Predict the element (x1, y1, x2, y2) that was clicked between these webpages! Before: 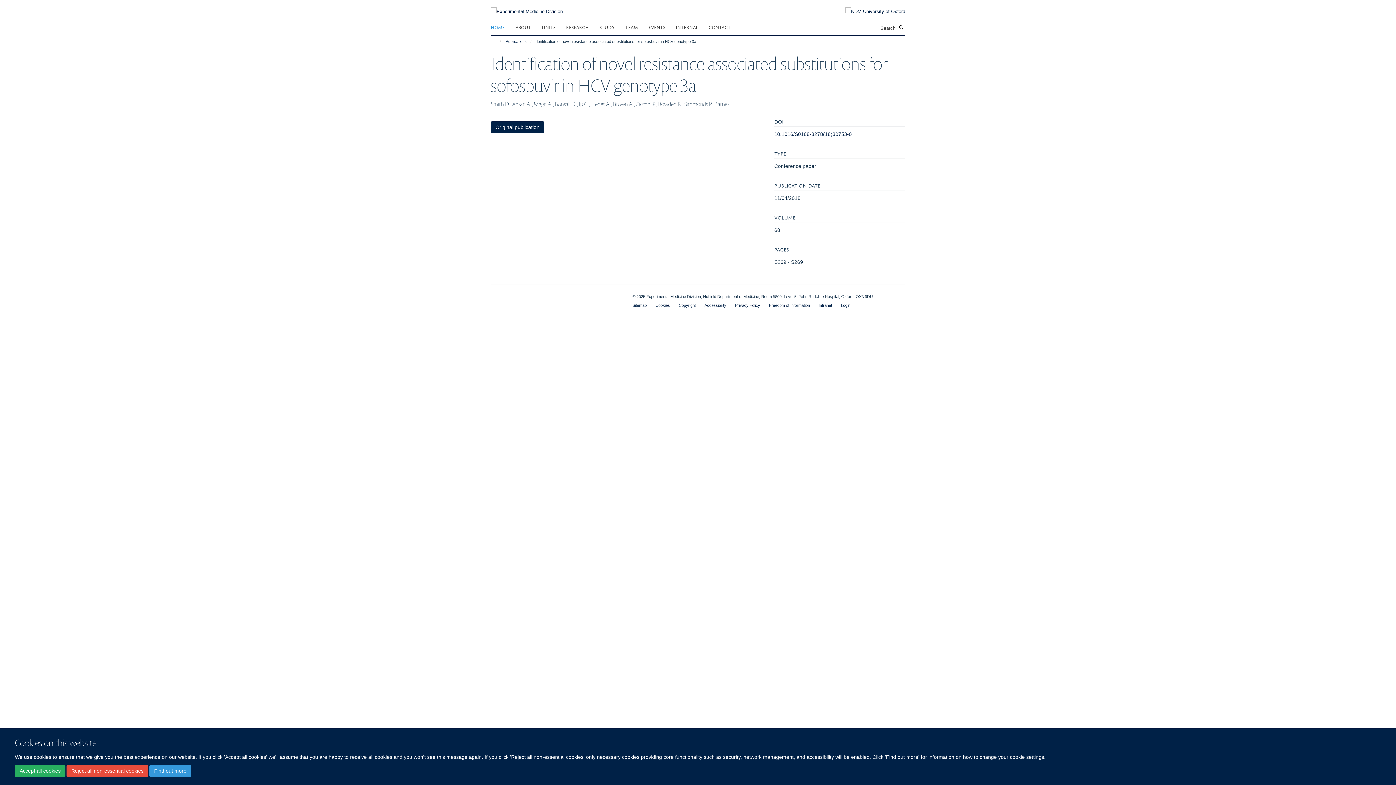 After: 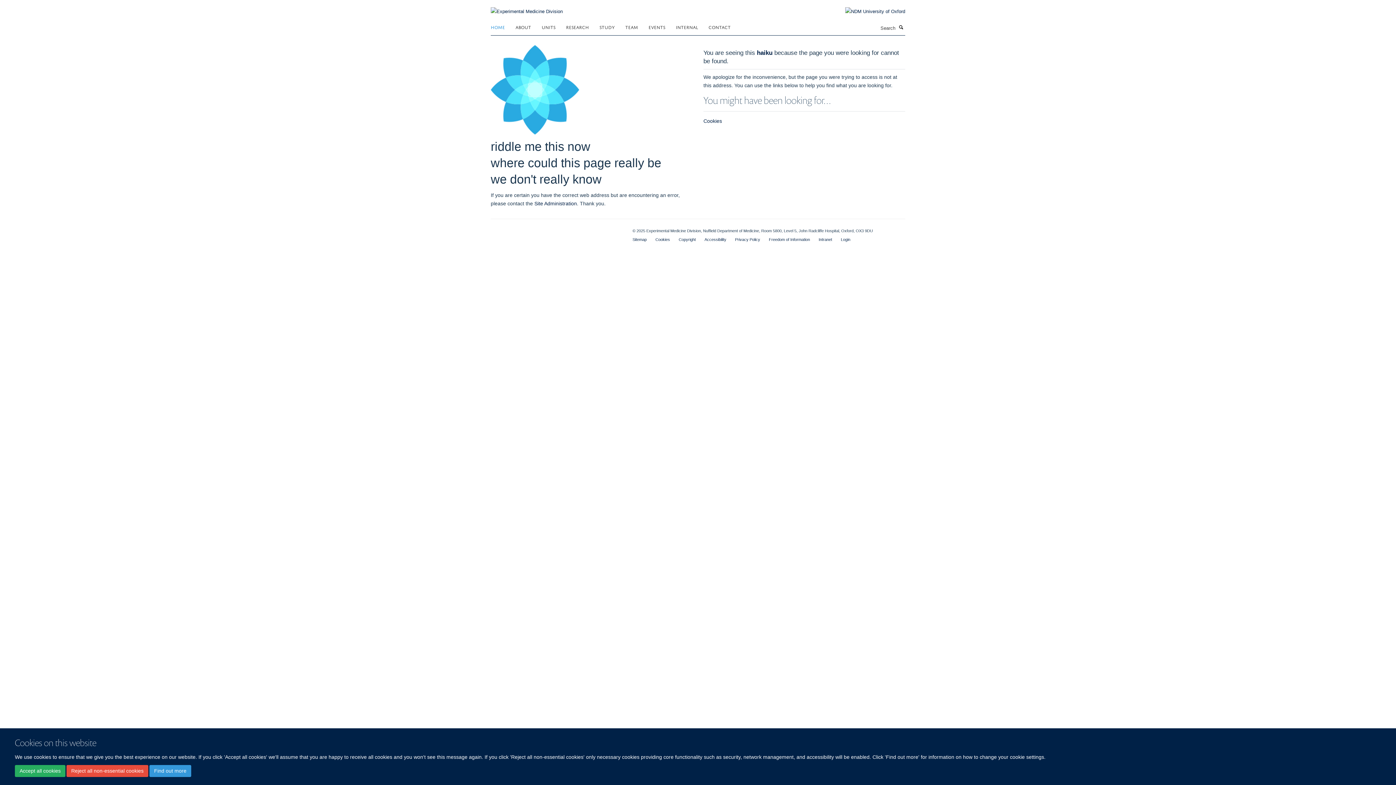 Action: label: Cookies bbox: (655, 303, 670, 307)